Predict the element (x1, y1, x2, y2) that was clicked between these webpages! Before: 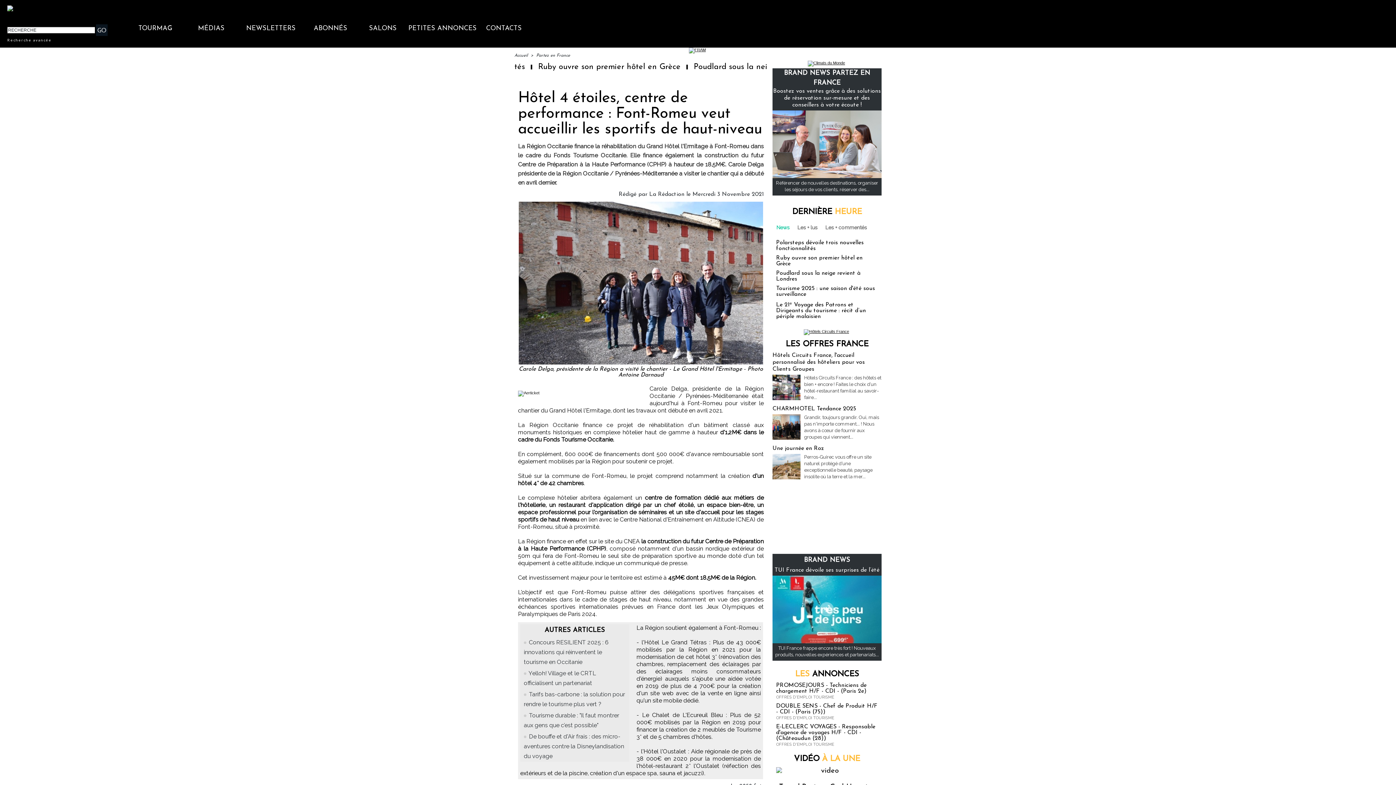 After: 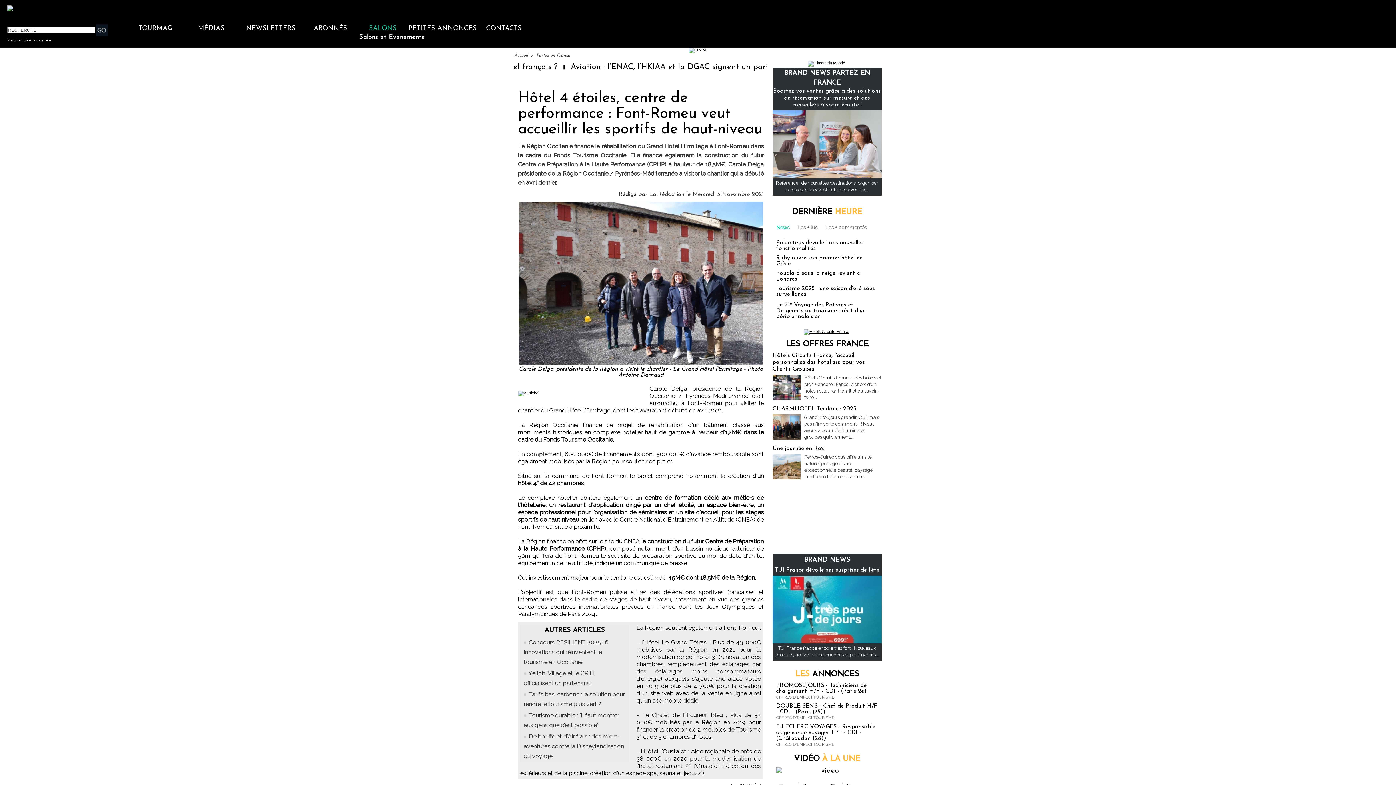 Action: bbox: (358, 24, 407, 32) label: SALONS